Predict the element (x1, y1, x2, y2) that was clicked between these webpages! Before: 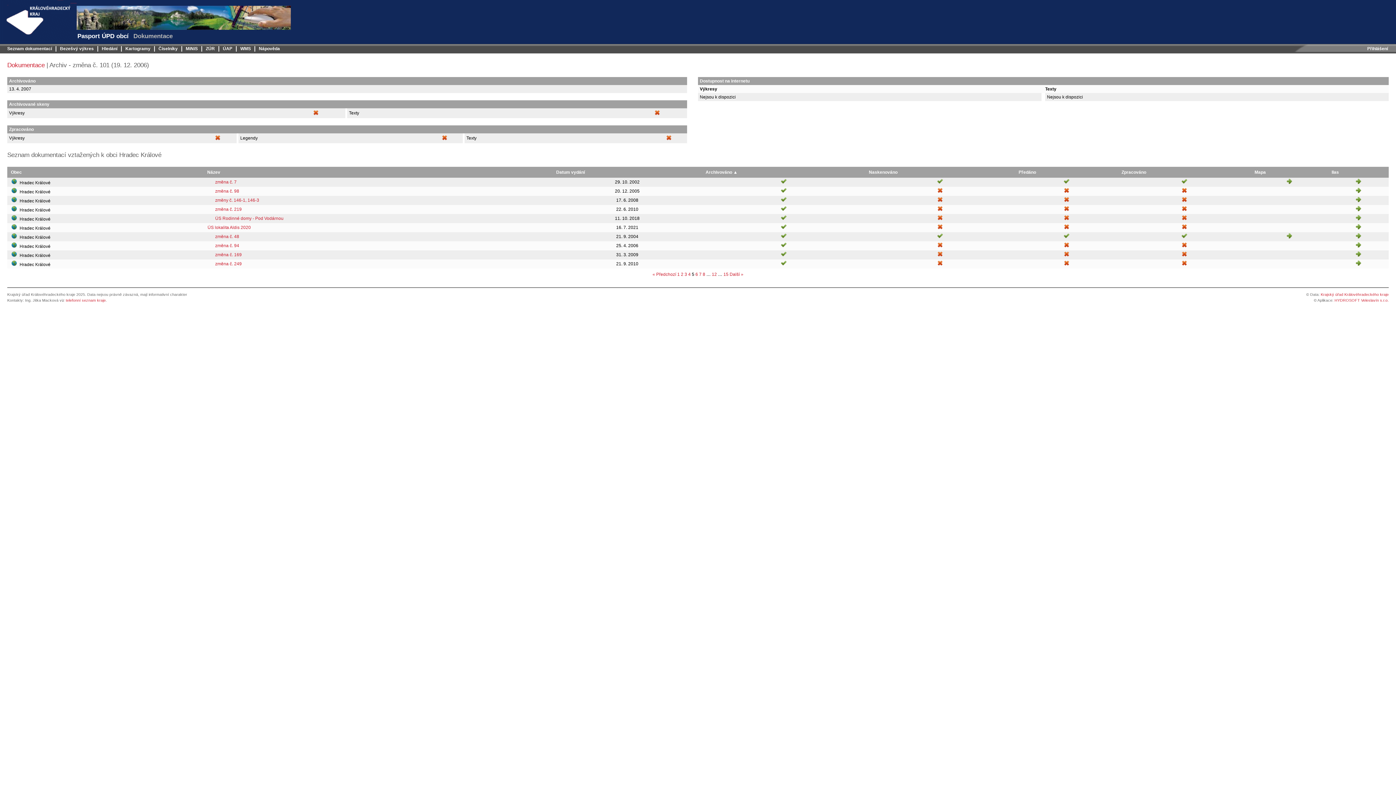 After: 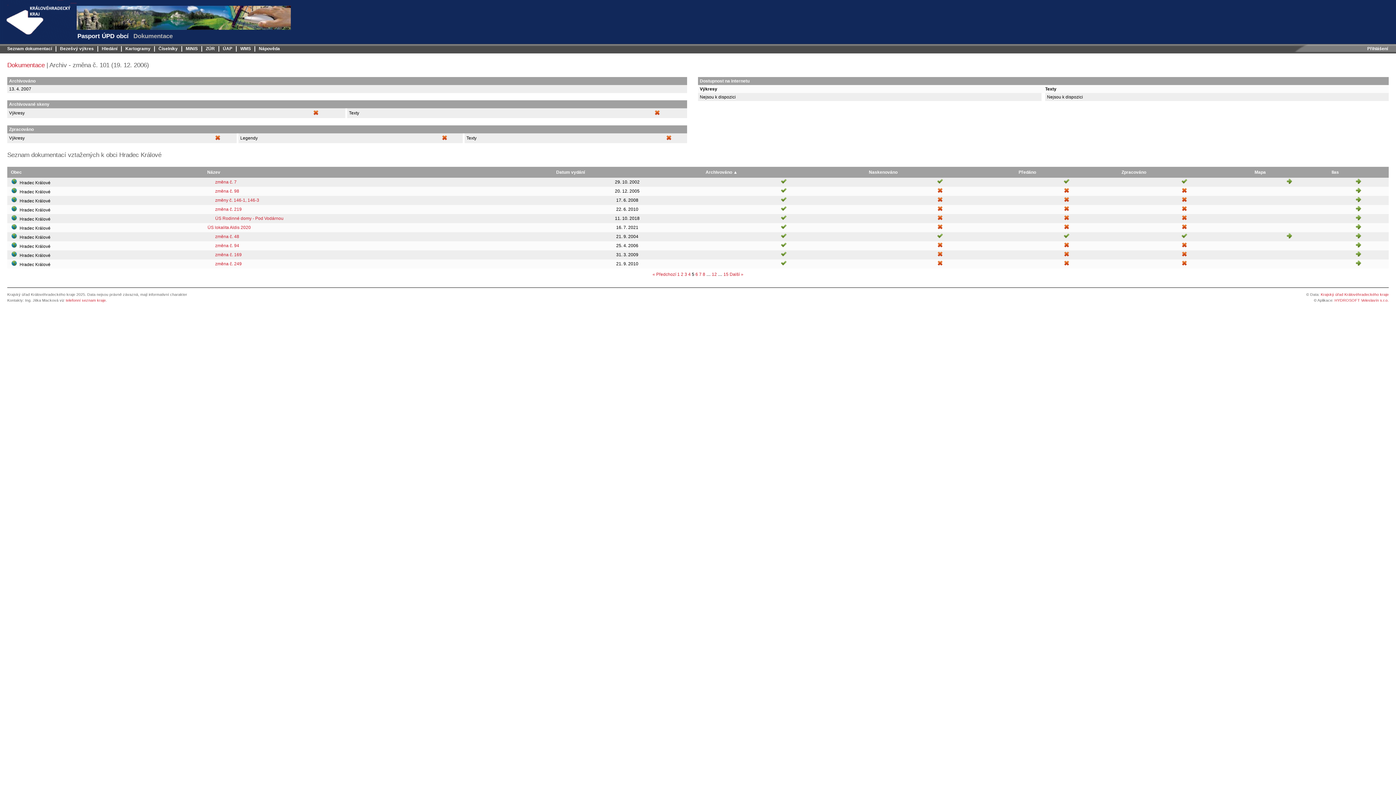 Action: bbox: (1355, 225, 1361, 230)